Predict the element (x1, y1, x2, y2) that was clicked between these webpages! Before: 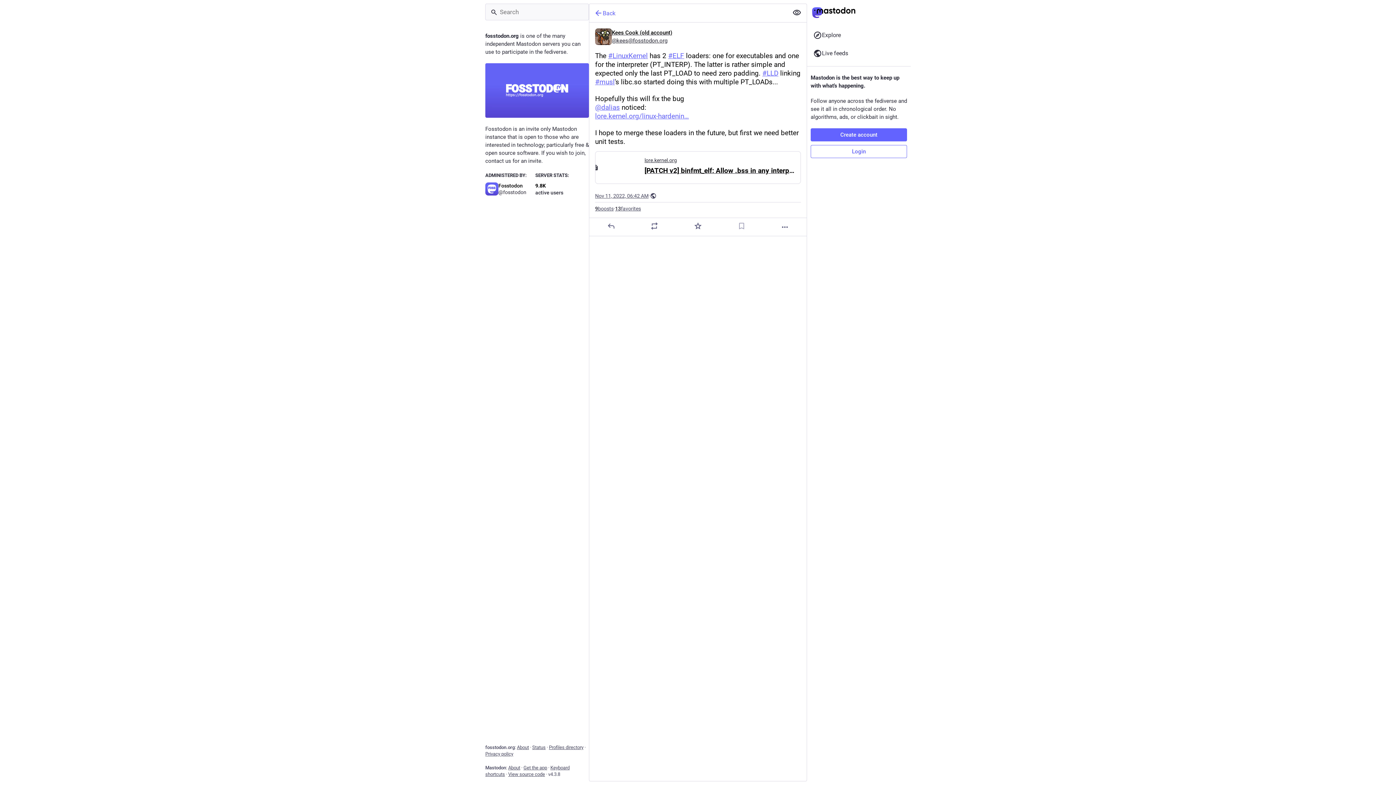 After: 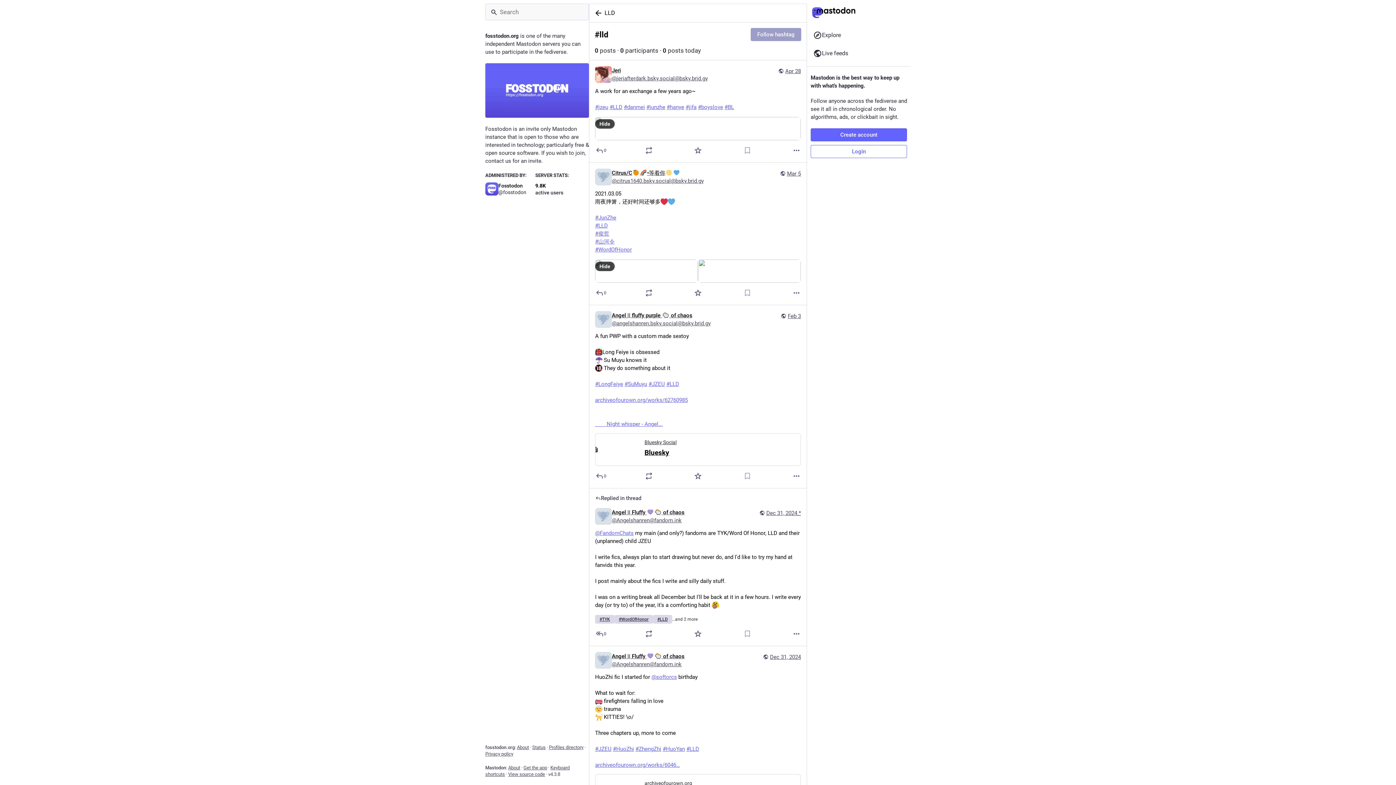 Action: bbox: (762, 69, 778, 77) label: #LLD